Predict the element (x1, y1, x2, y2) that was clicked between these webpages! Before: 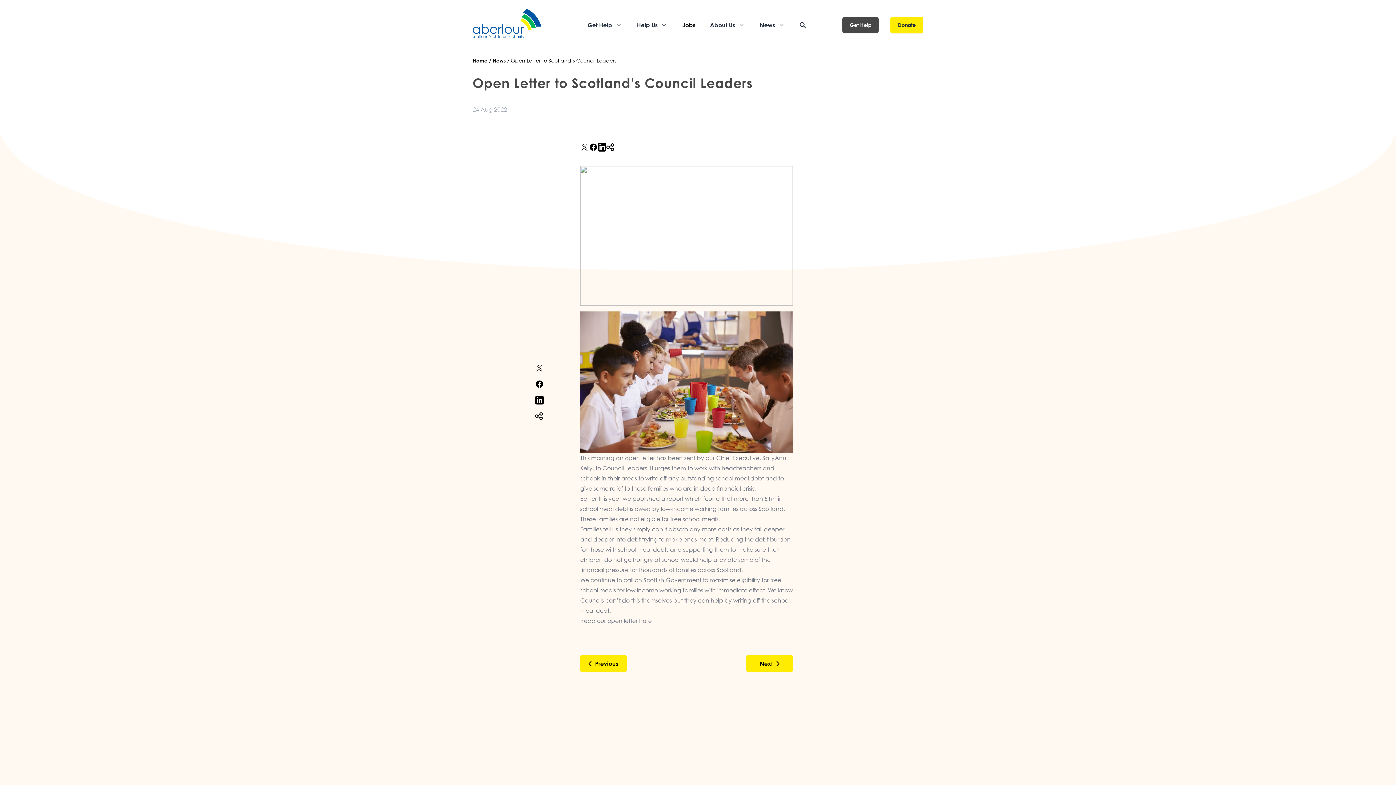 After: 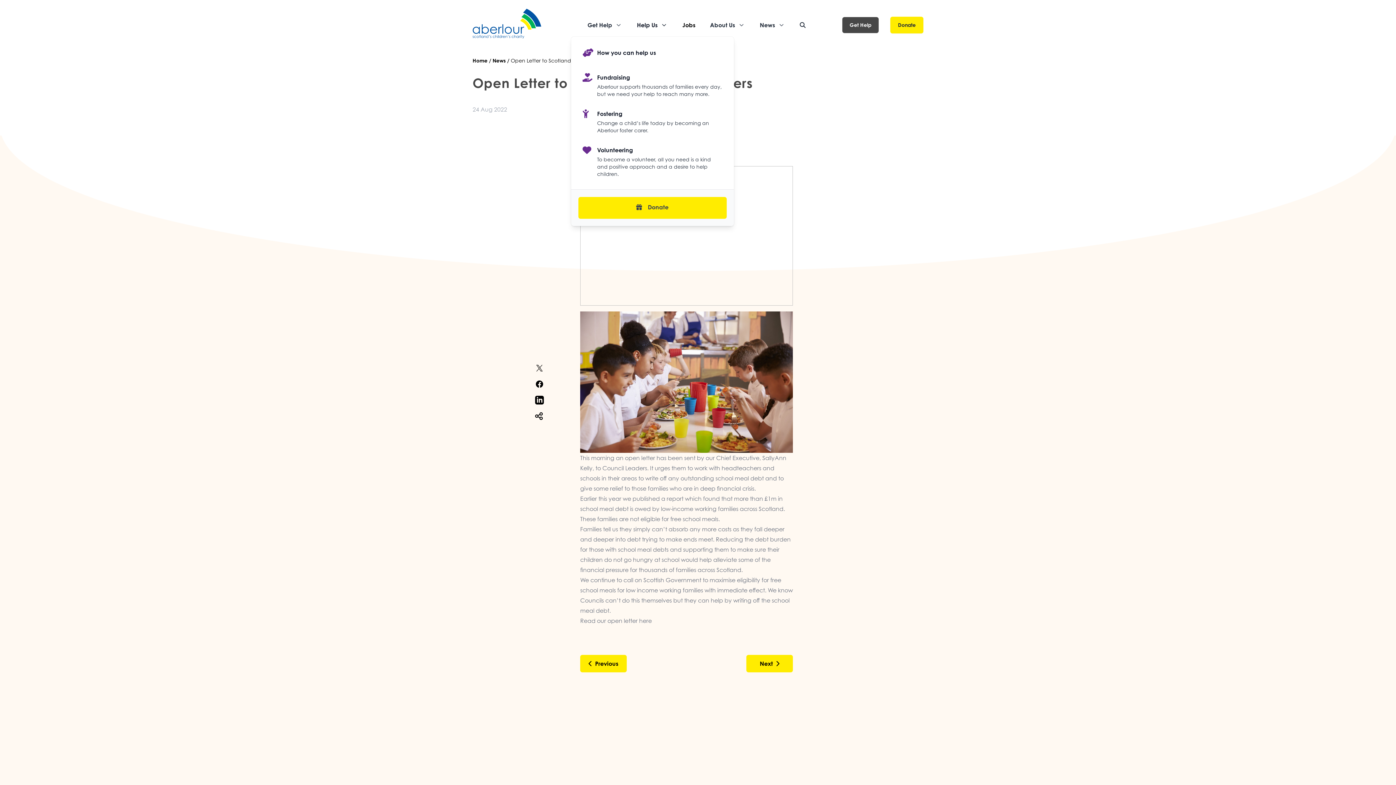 Action: label: Help Us bbox: (637, 17, 668, 32)